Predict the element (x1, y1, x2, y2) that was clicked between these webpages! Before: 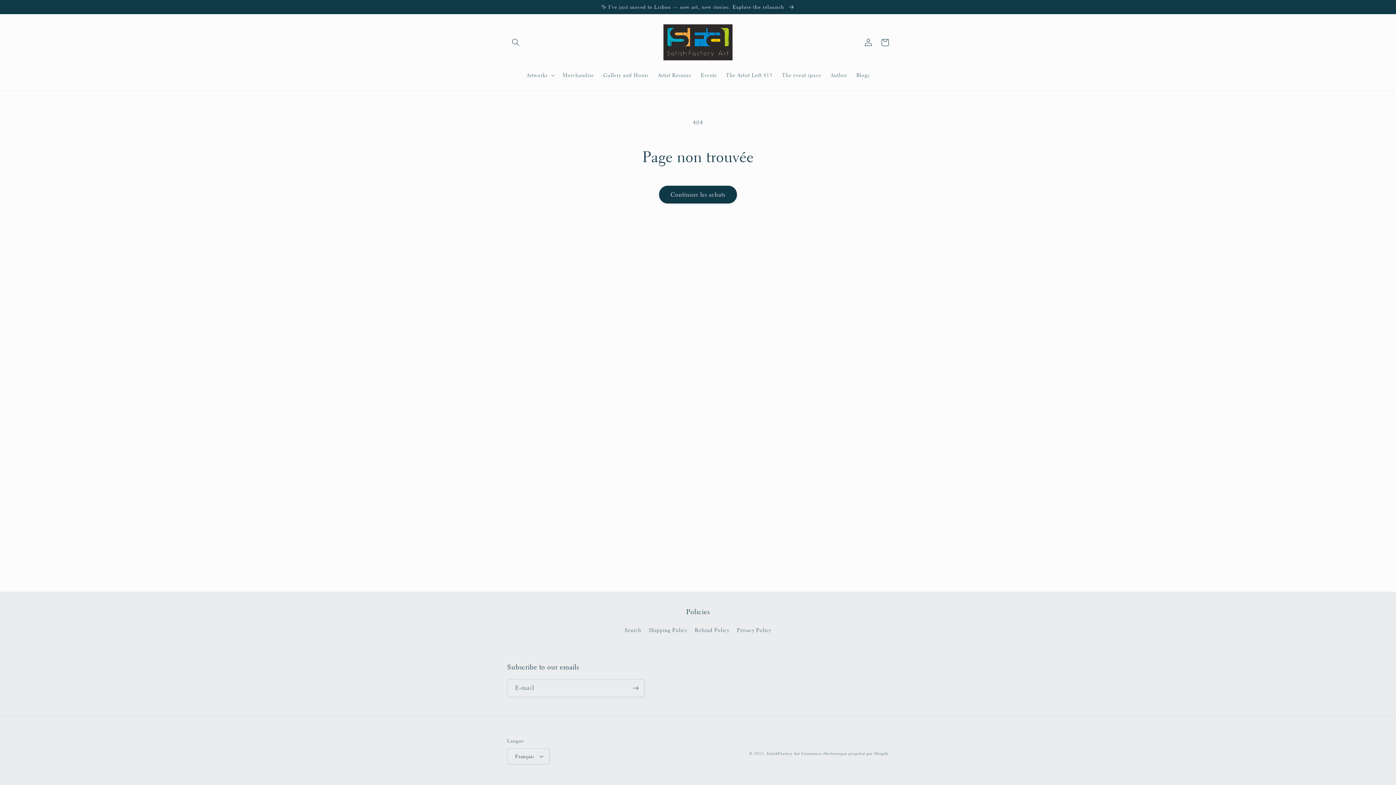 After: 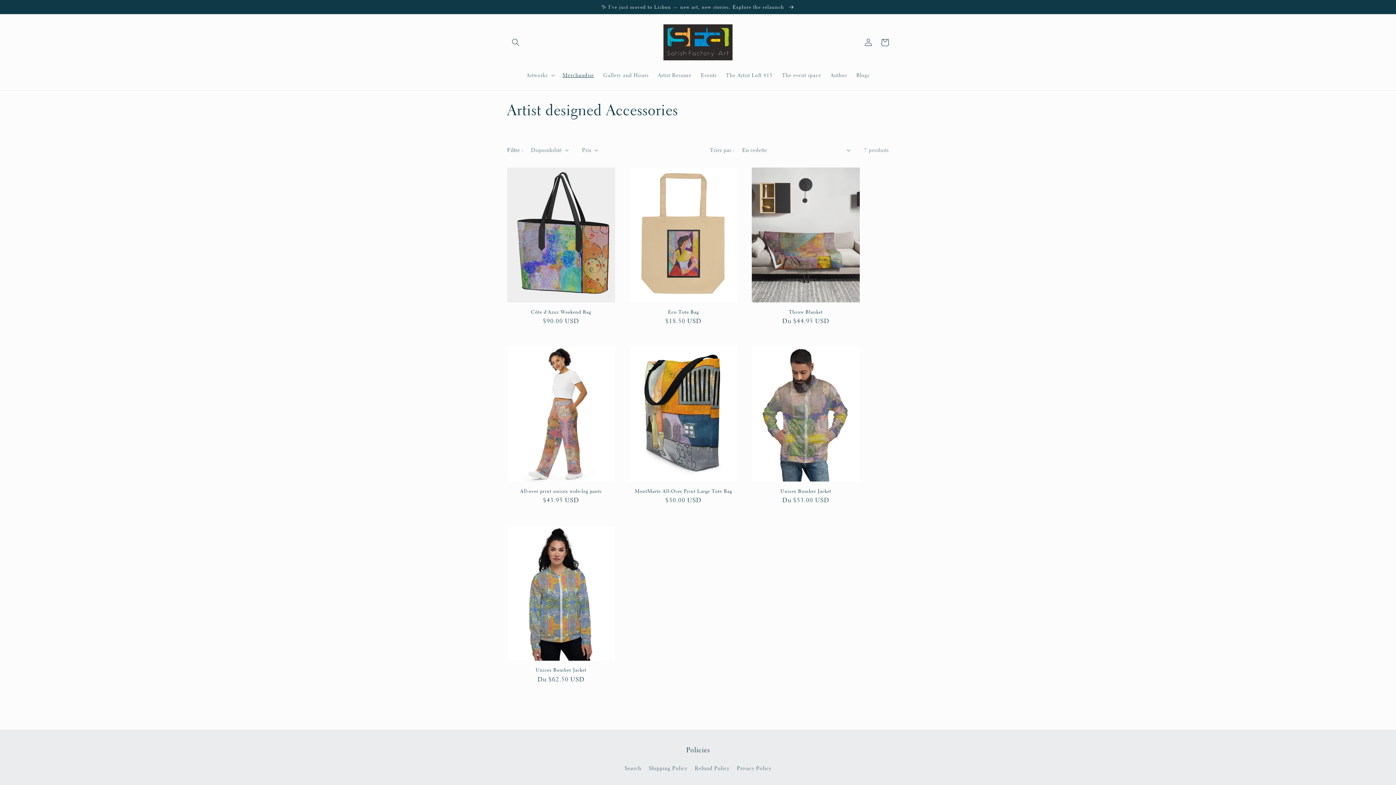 Action: bbox: (558, 67, 598, 83) label: Merchandise